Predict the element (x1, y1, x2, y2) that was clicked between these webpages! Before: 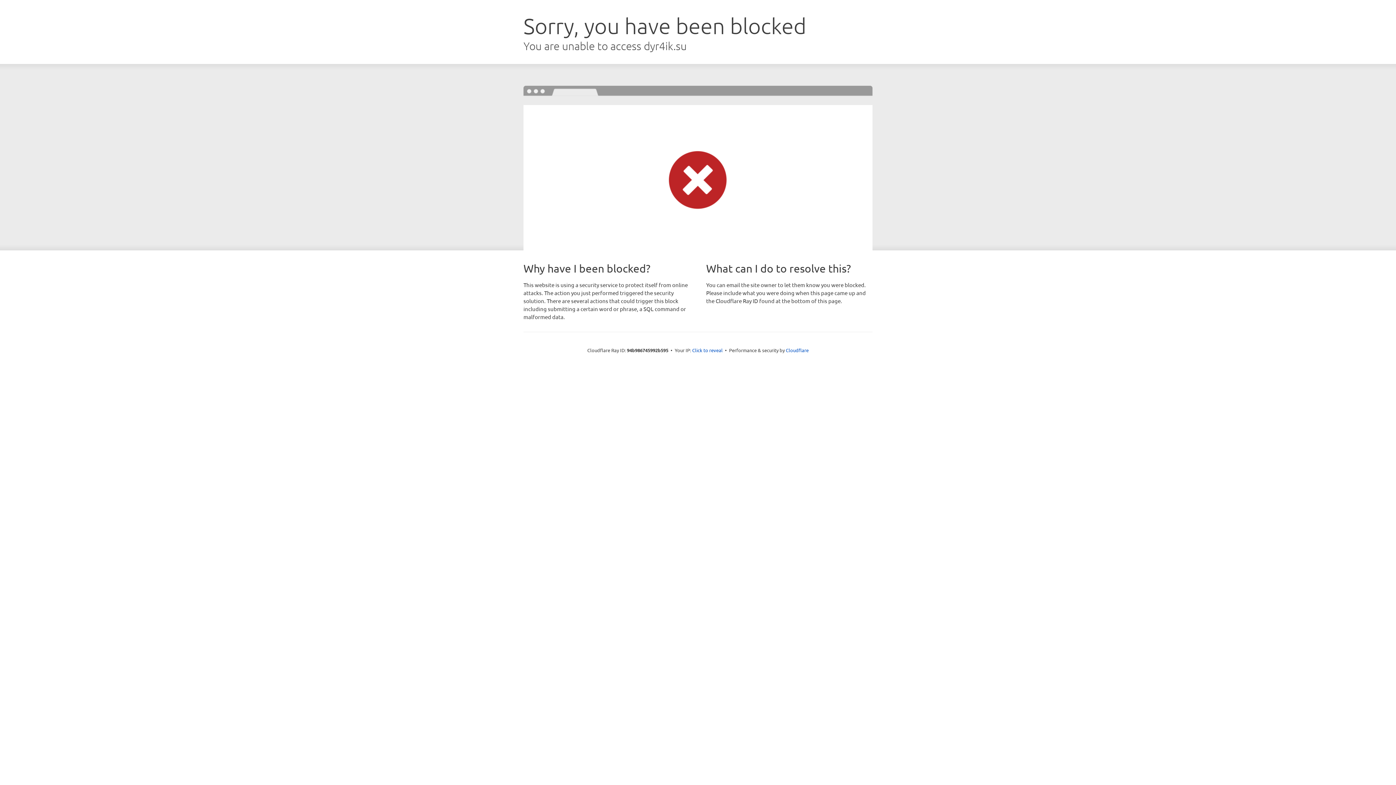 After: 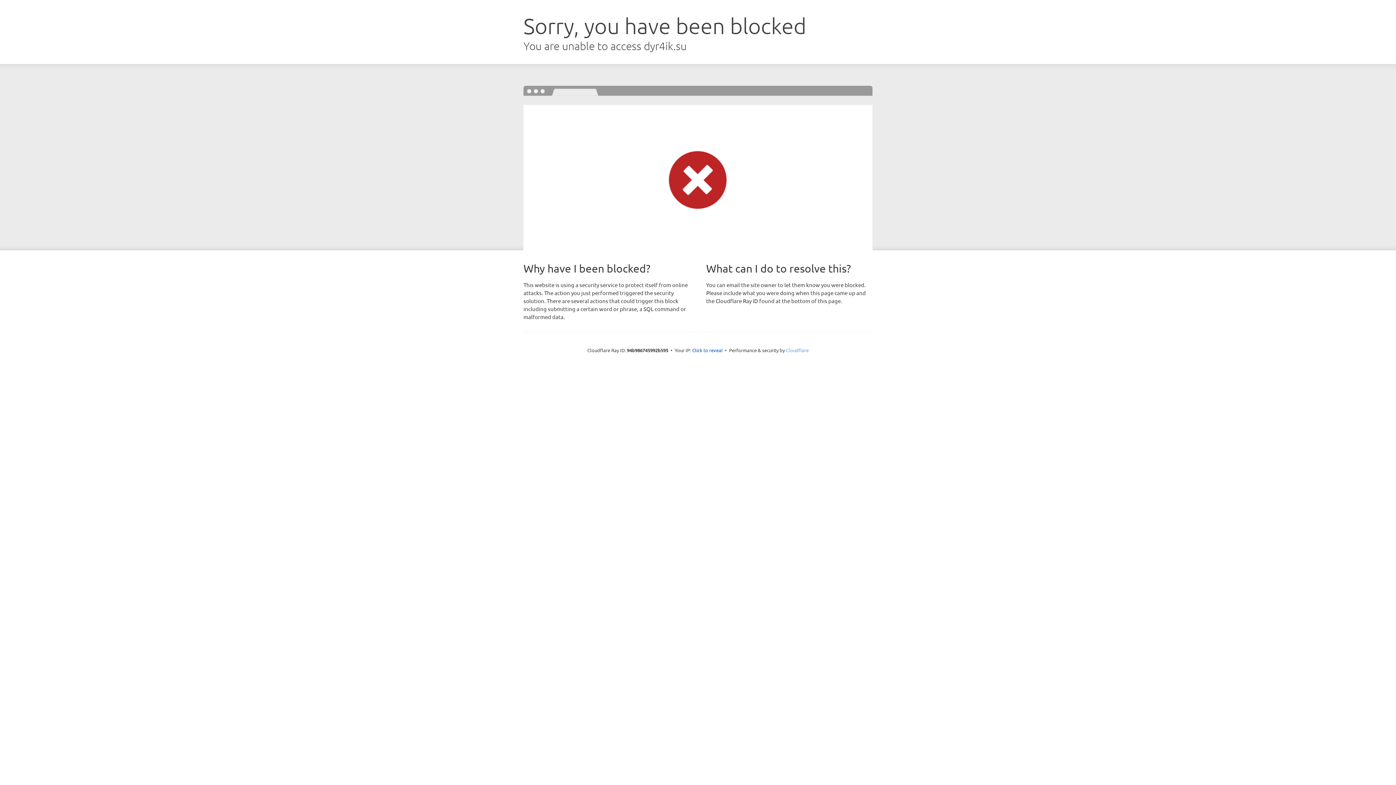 Action: bbox: (786, 347, 808, 353) label: Cloudflare